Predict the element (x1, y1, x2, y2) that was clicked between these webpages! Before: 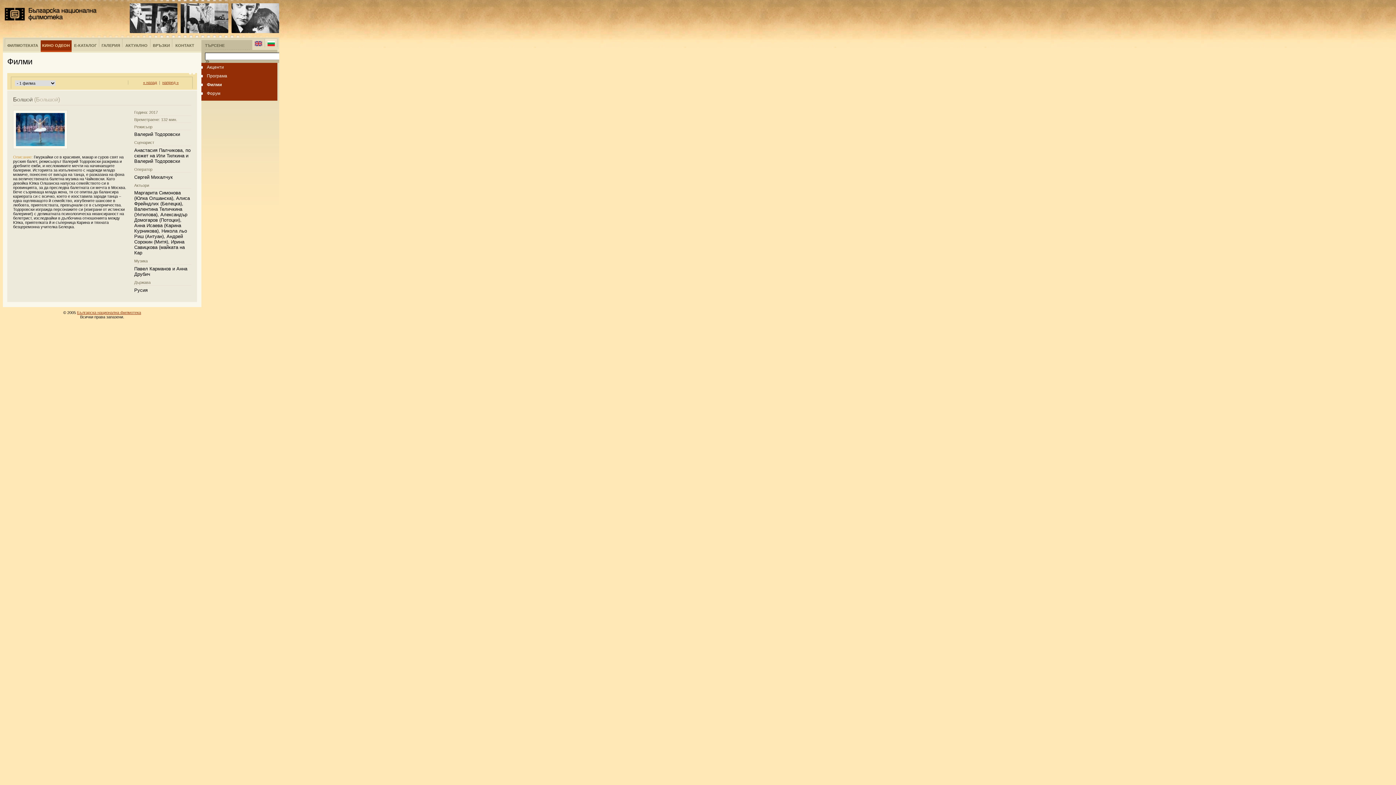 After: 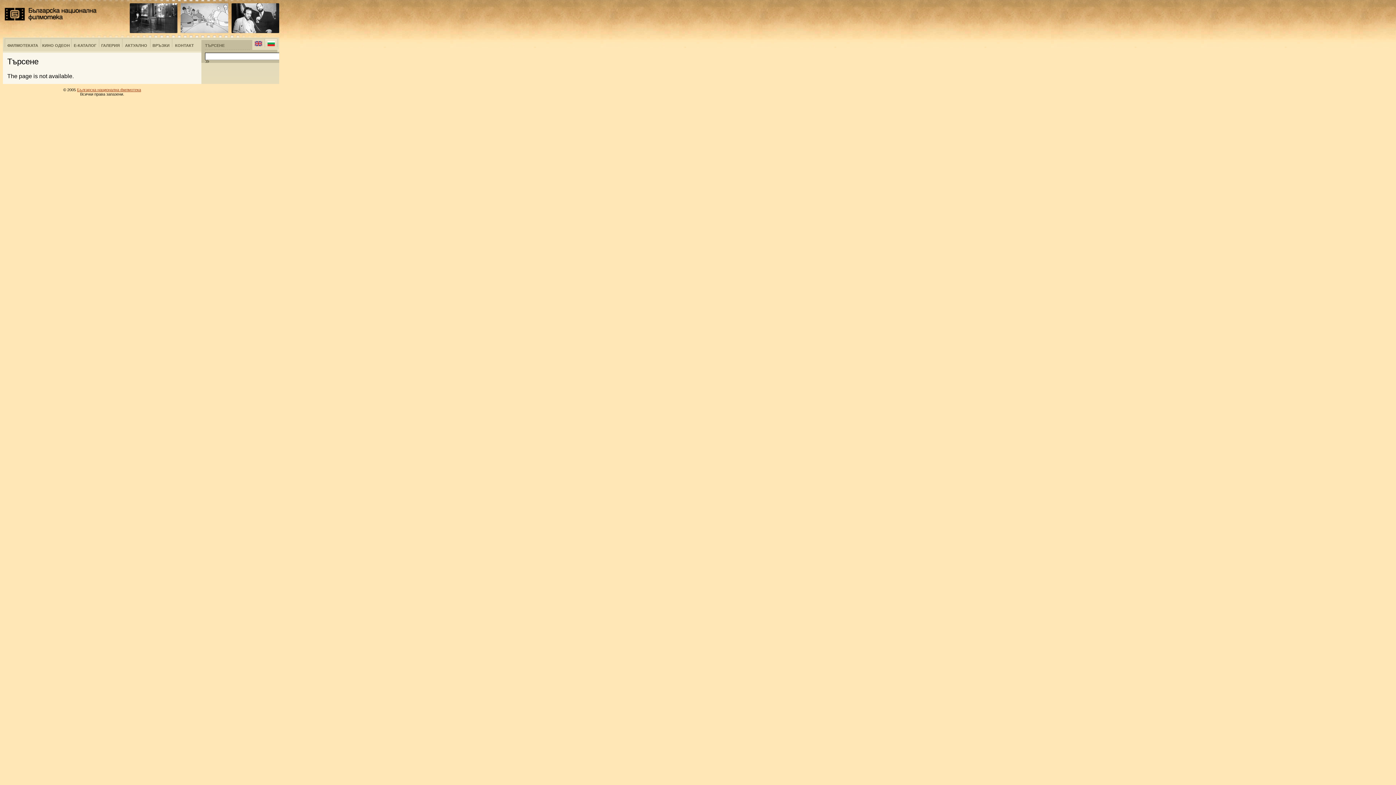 Action: bbox: (205, 58, 209, 64)